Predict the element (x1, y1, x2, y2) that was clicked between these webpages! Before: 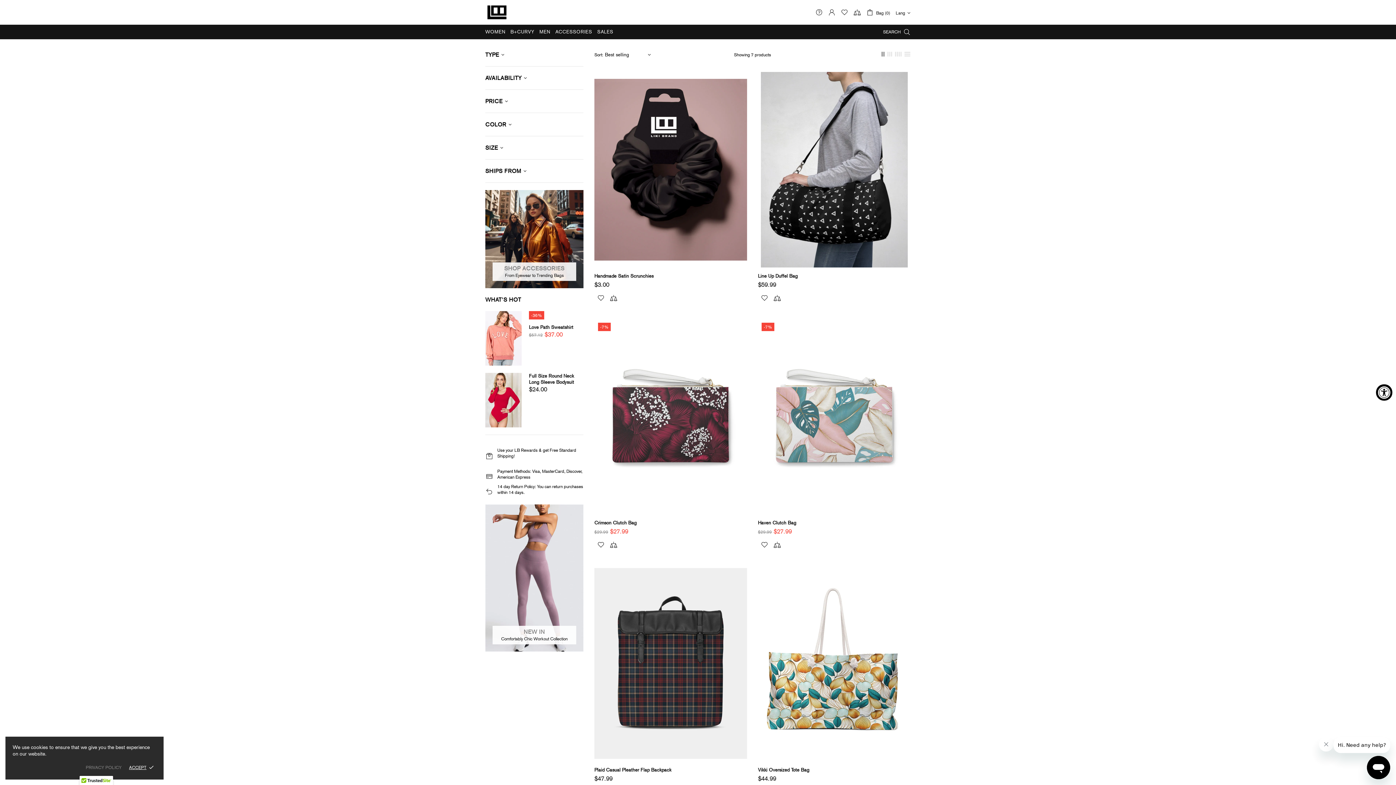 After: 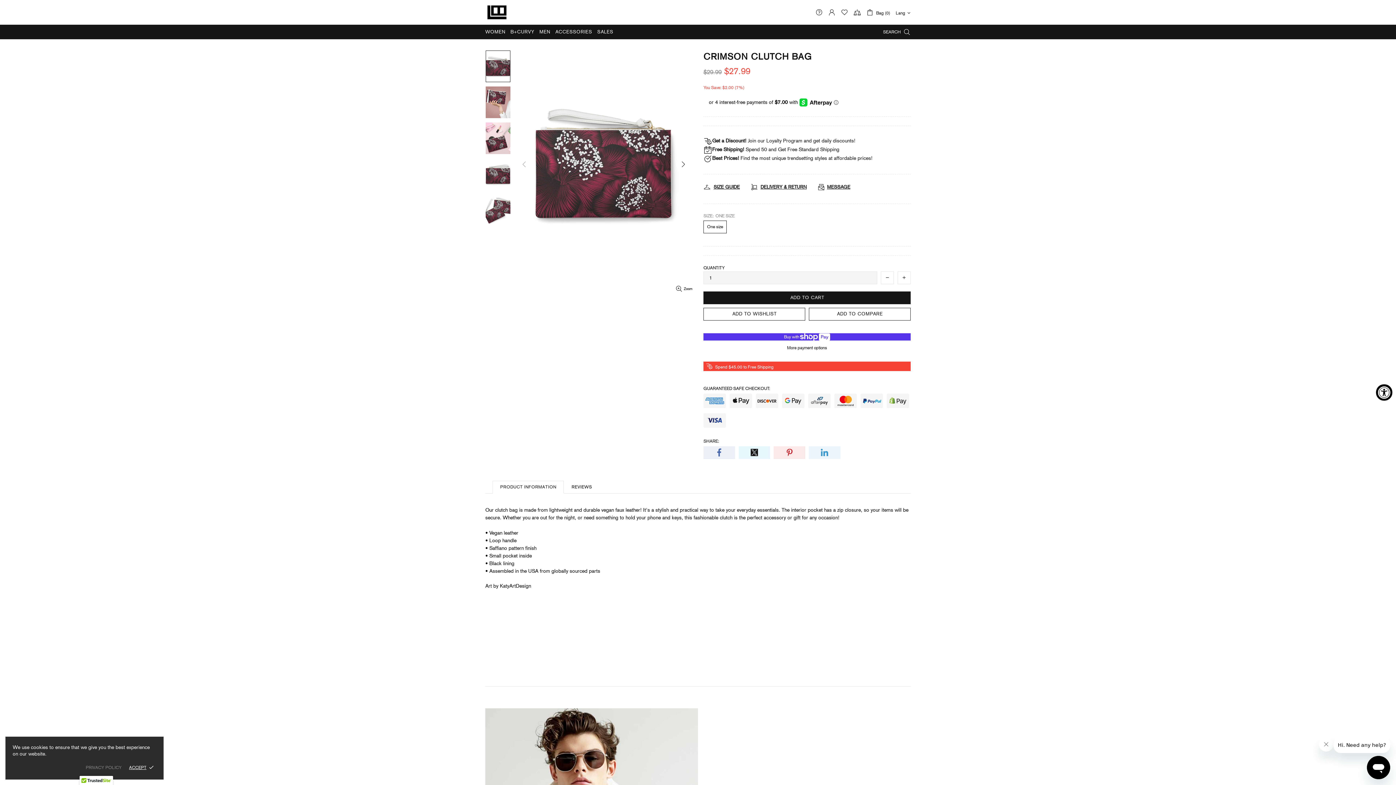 Action: bbox: (594, 520, 636, 526) label: Crimson Clutch Bag